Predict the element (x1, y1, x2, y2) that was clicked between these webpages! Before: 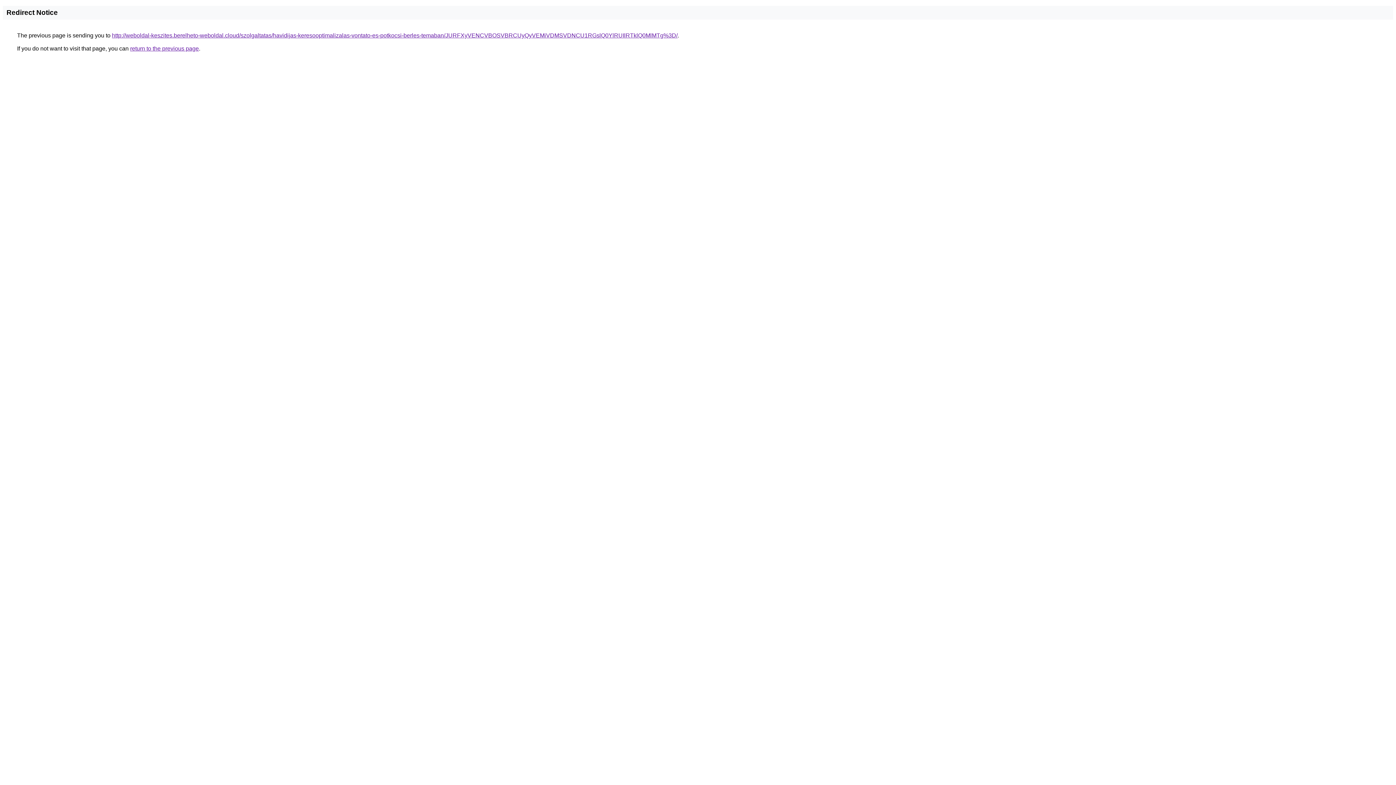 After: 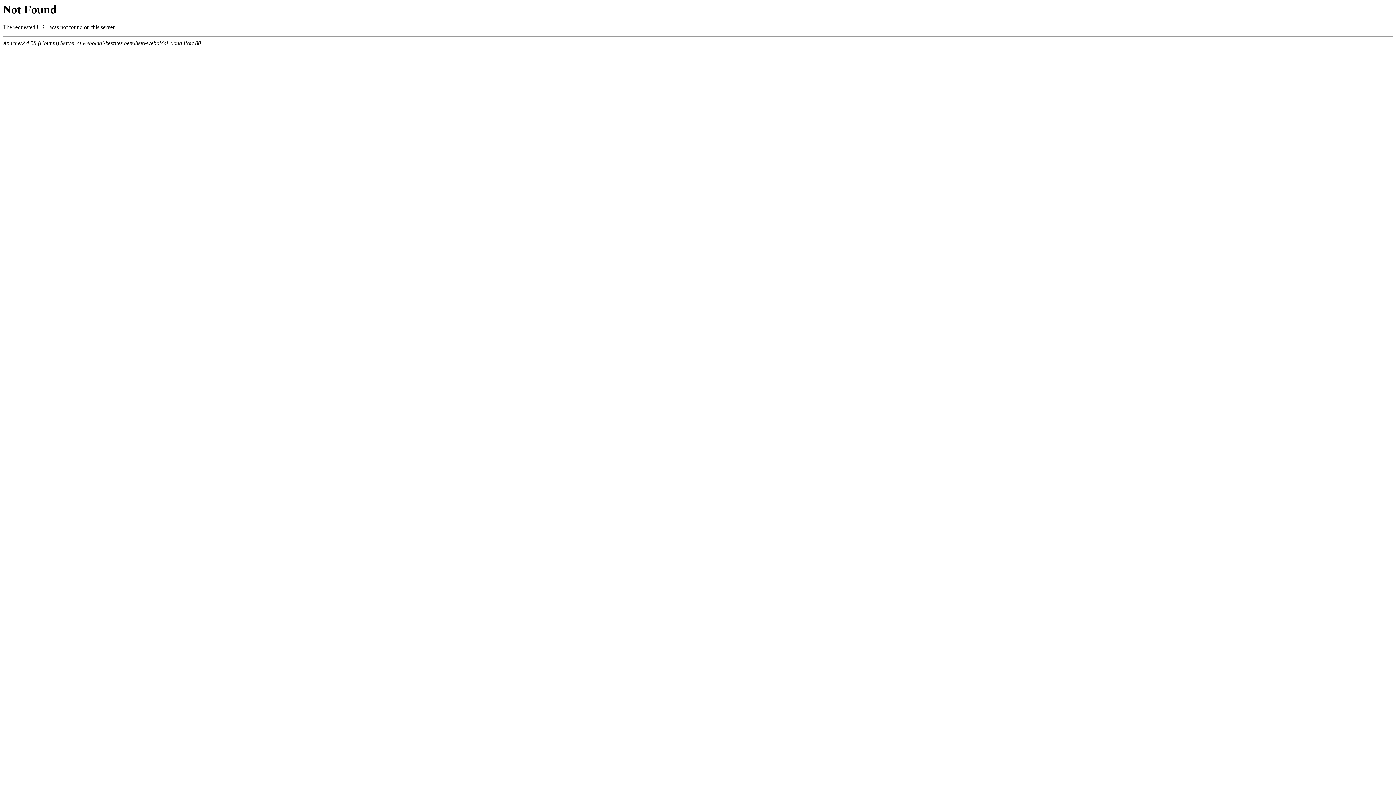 Action: label: http://weboldal-keszites.berelheto-weboldal.cloud/szolgaltatas/havidijas-keresooptimalizalas-vontato-es-potkocsi-berles-temaban/JURFXyVENCVBOSVBRCUyQyVEMiVDMSVDNCU1RGslQ0YlRUIlRTklQ0MlMTg%3D/ bbox: (112, 32, 677, 38)